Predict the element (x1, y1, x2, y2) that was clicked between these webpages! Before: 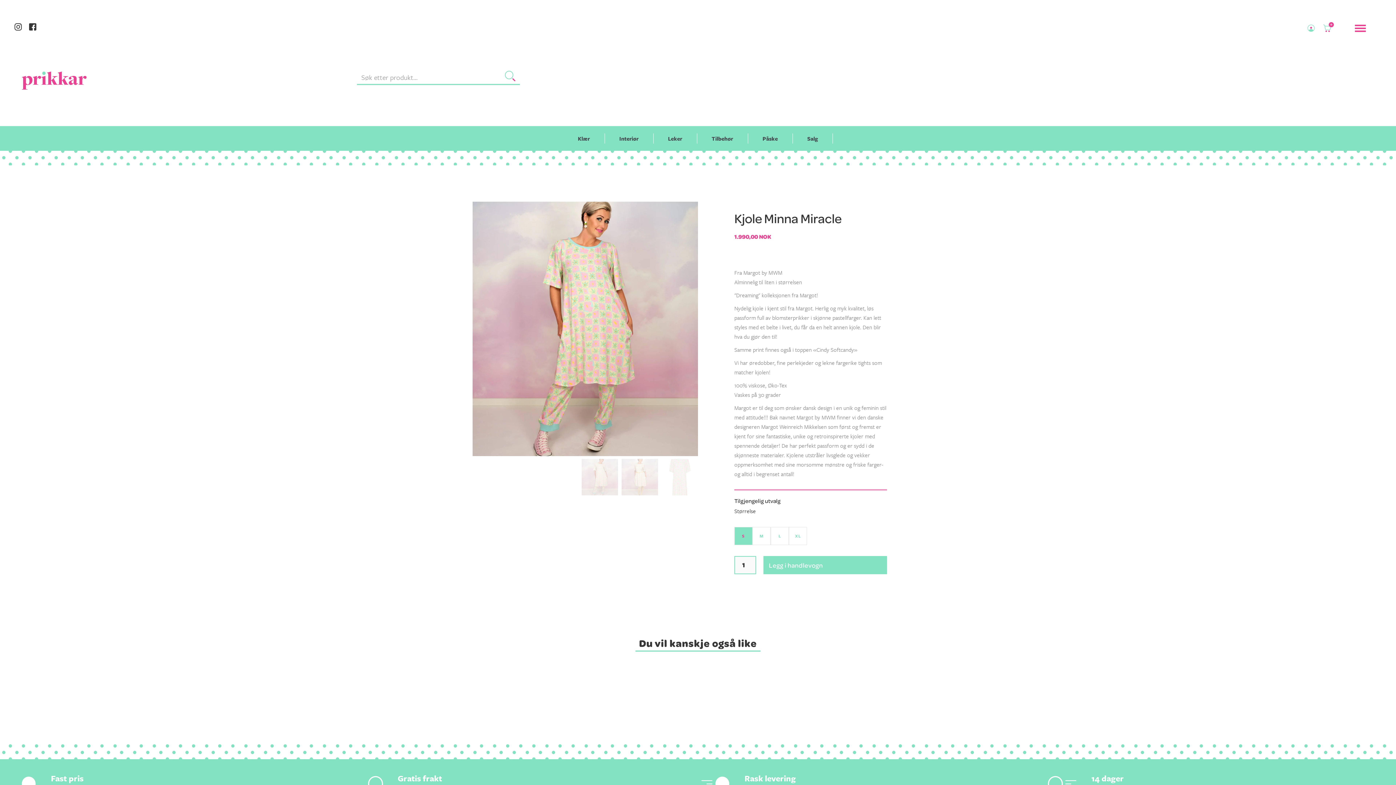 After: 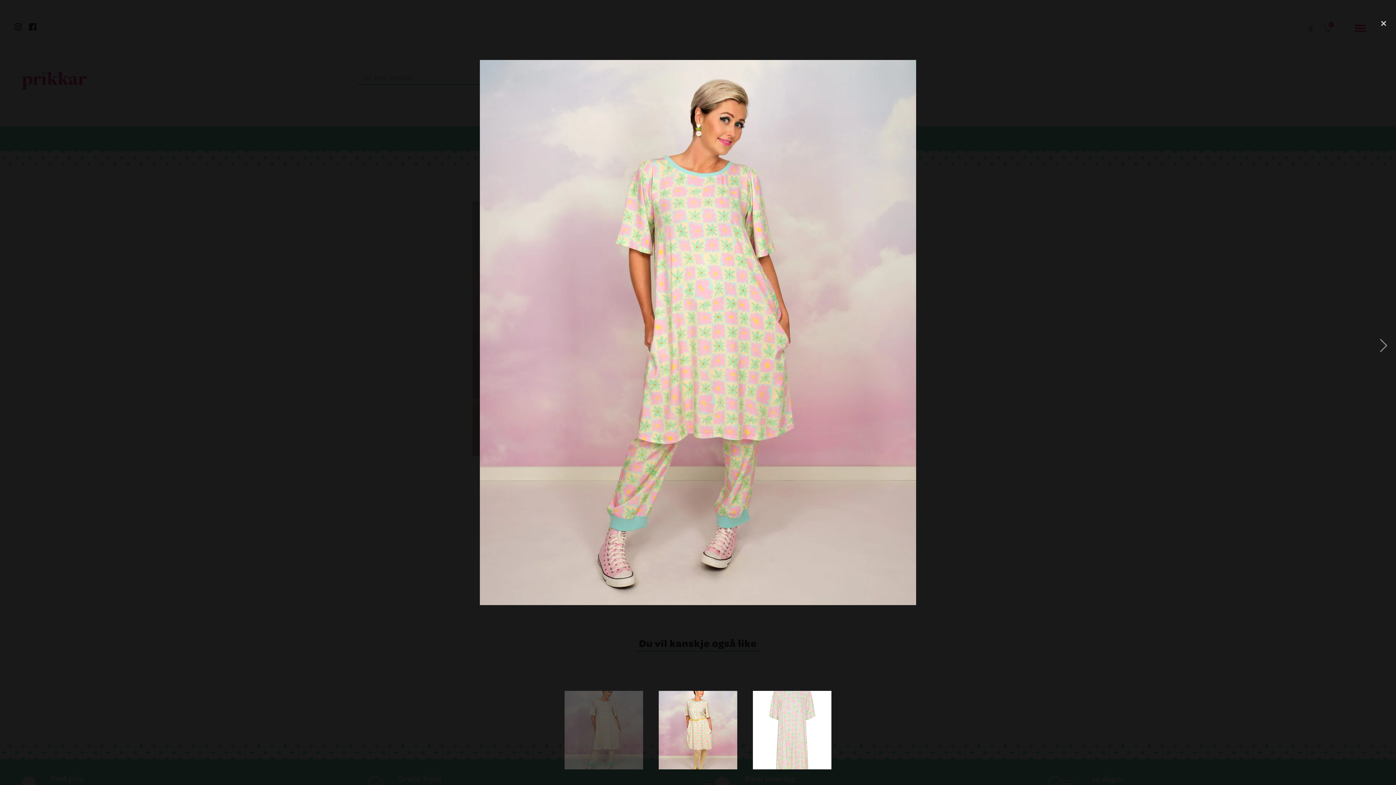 Action: bbox: (581, 459, 618, 495)